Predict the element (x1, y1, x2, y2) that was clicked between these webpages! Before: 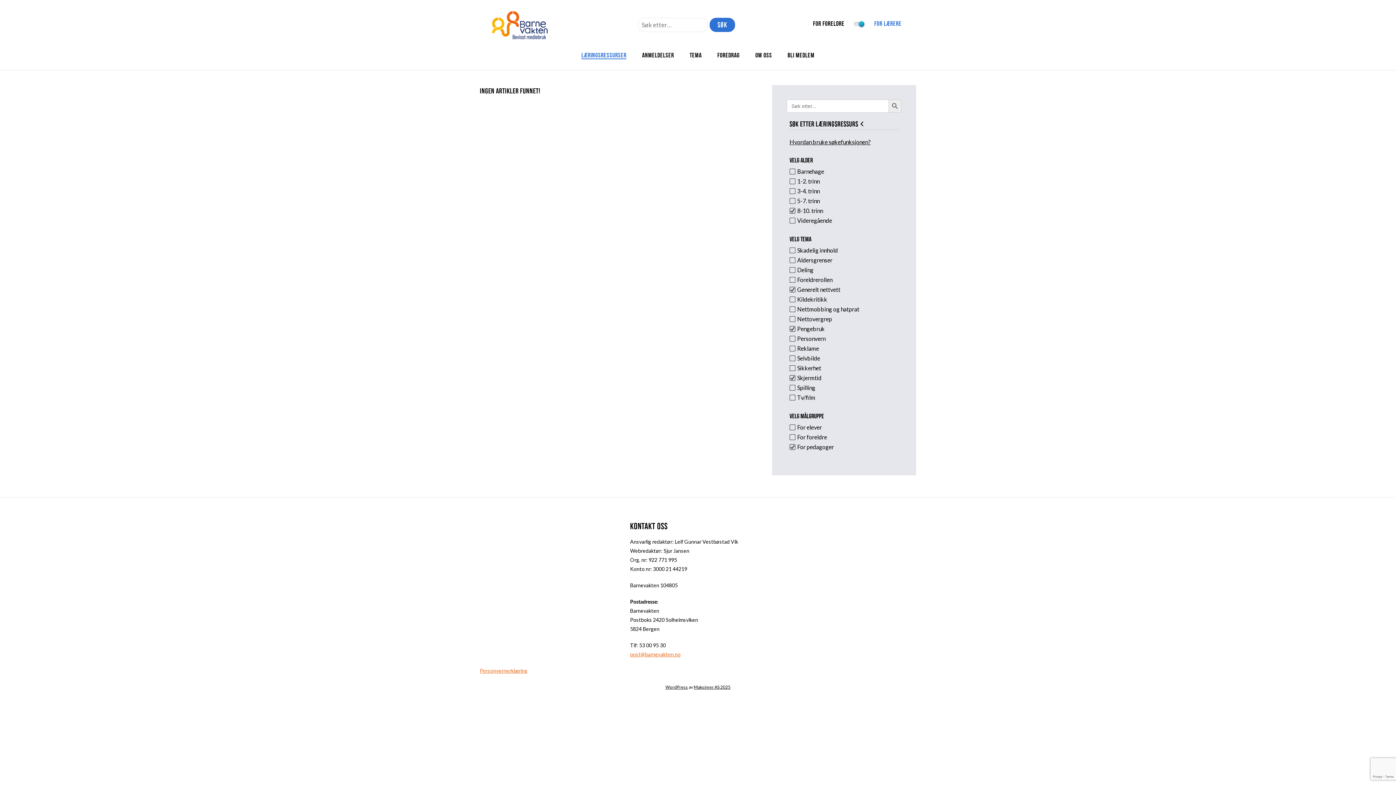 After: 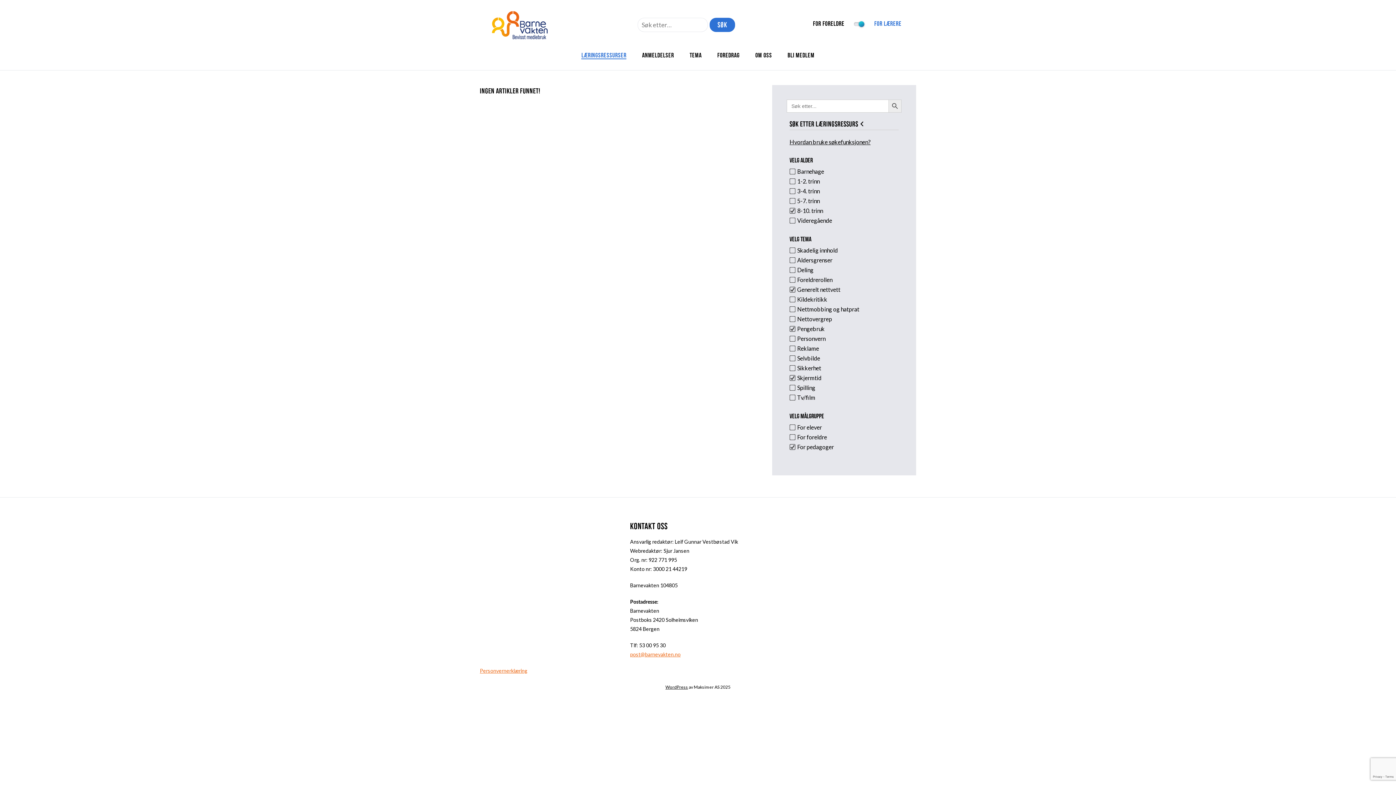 Action: label: Maksimer AS 2025 bbox: (694, 684, 730, 690)